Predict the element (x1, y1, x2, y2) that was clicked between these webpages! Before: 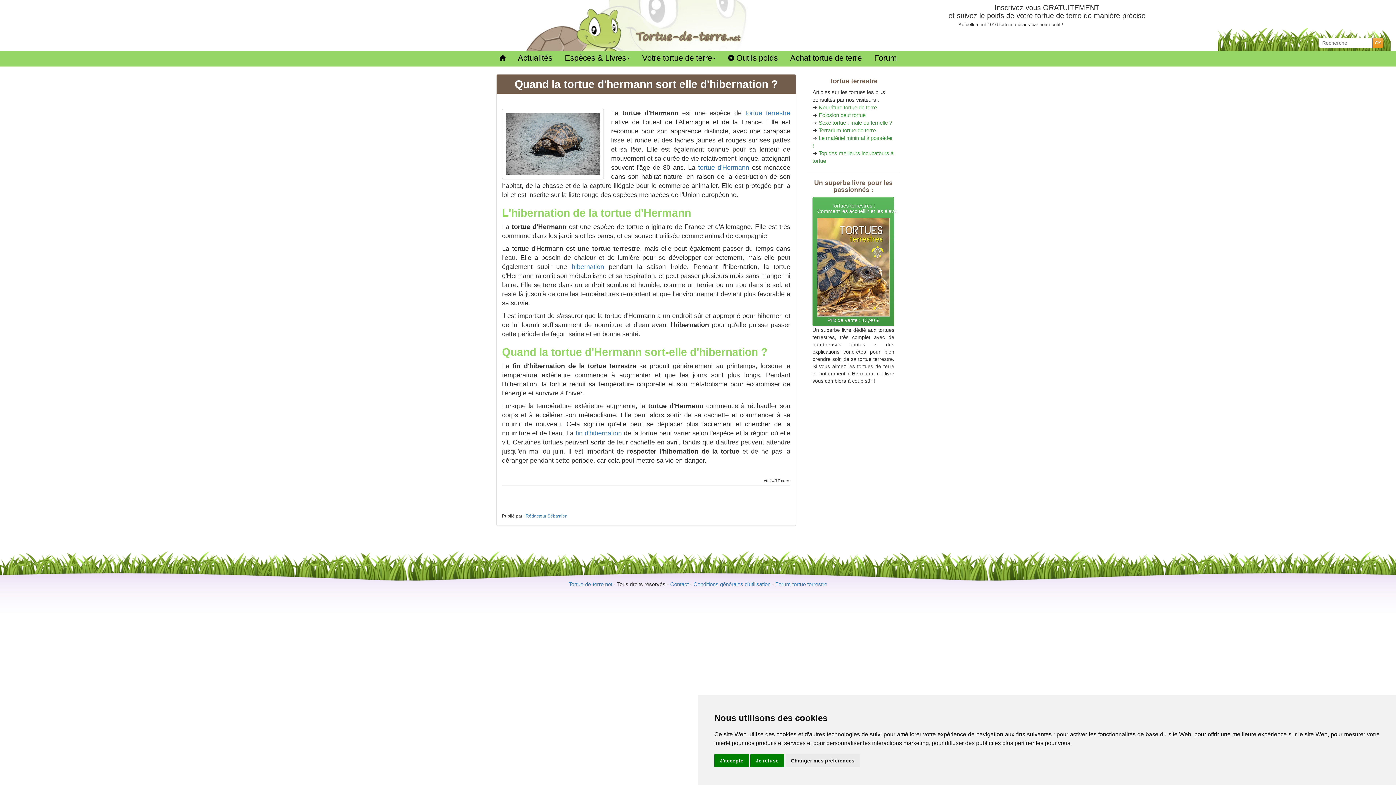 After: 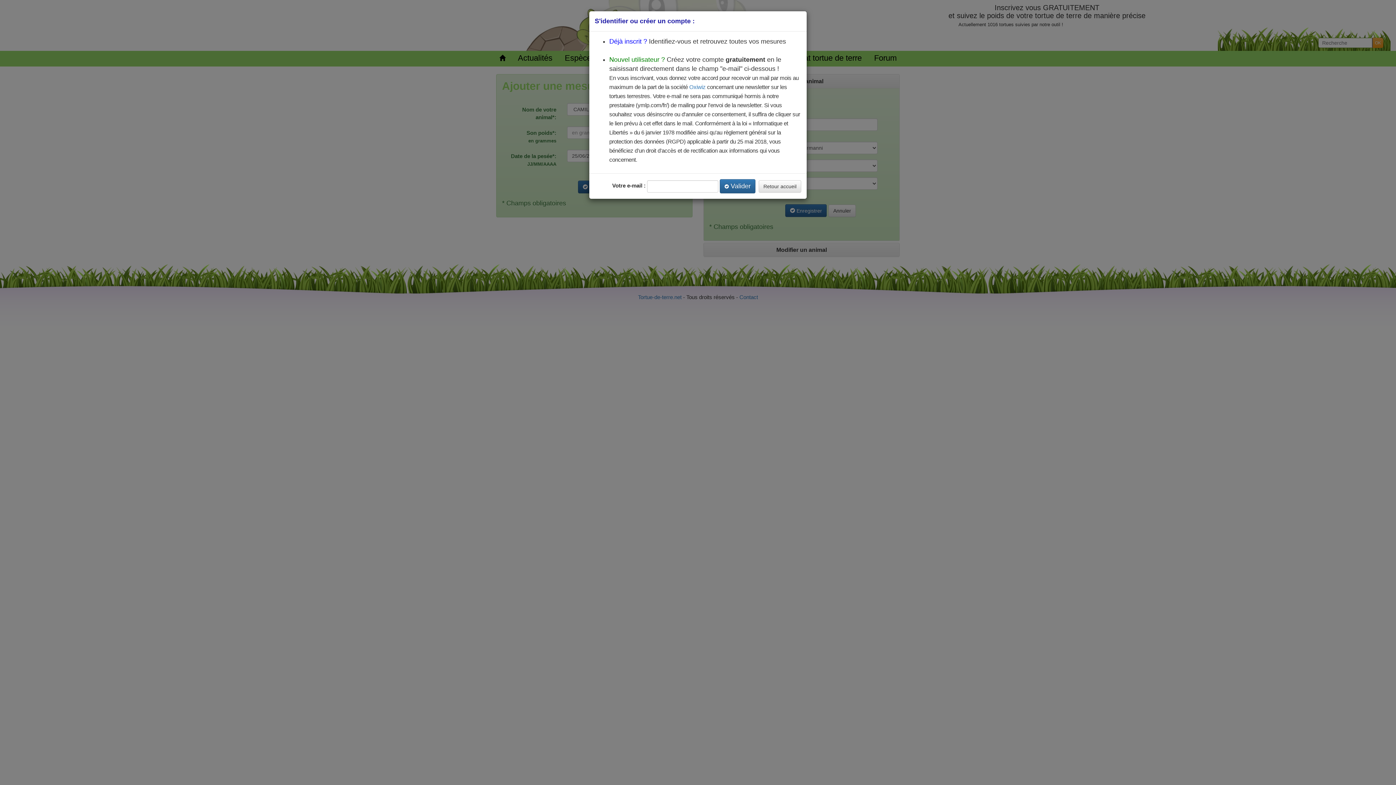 Action: label:  Outils poids bbox: (722, 50, 783, 66)